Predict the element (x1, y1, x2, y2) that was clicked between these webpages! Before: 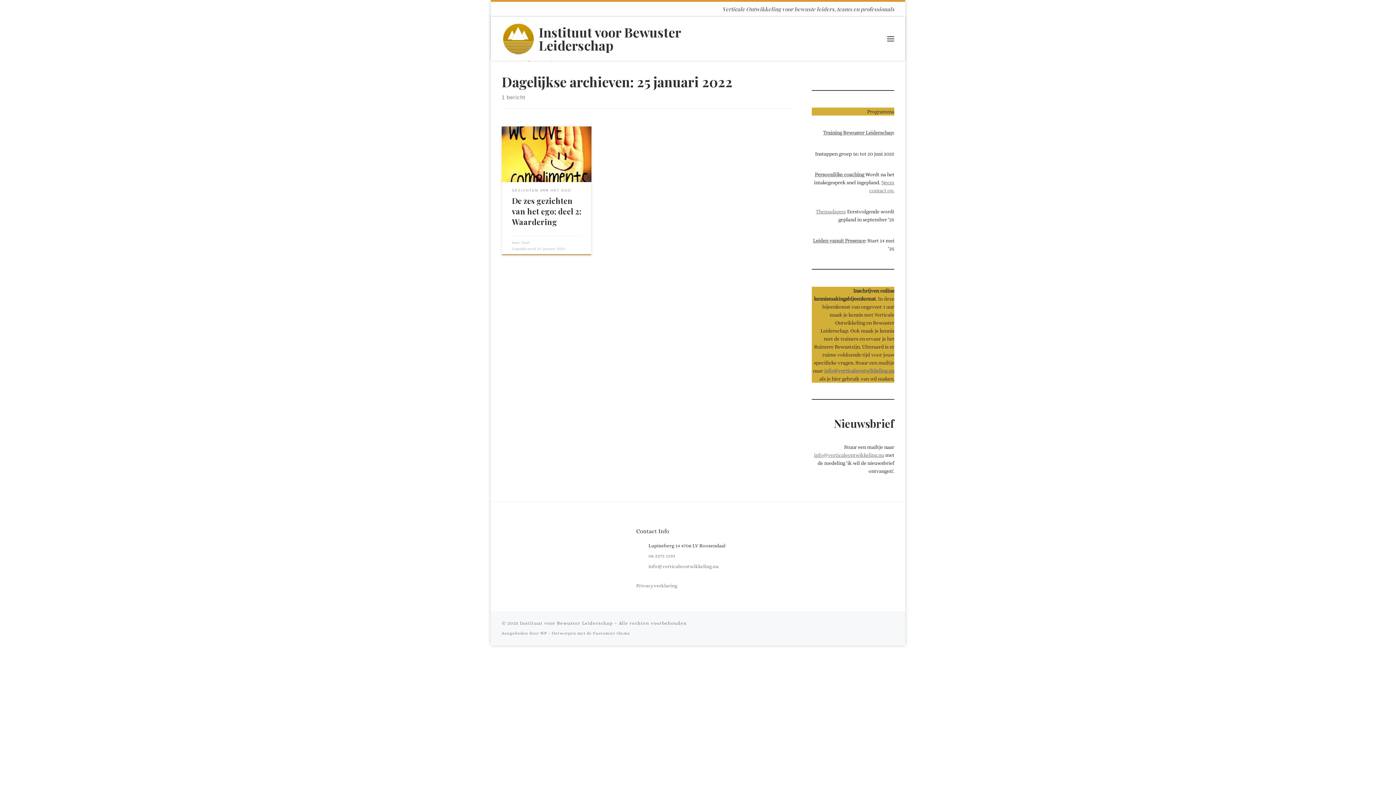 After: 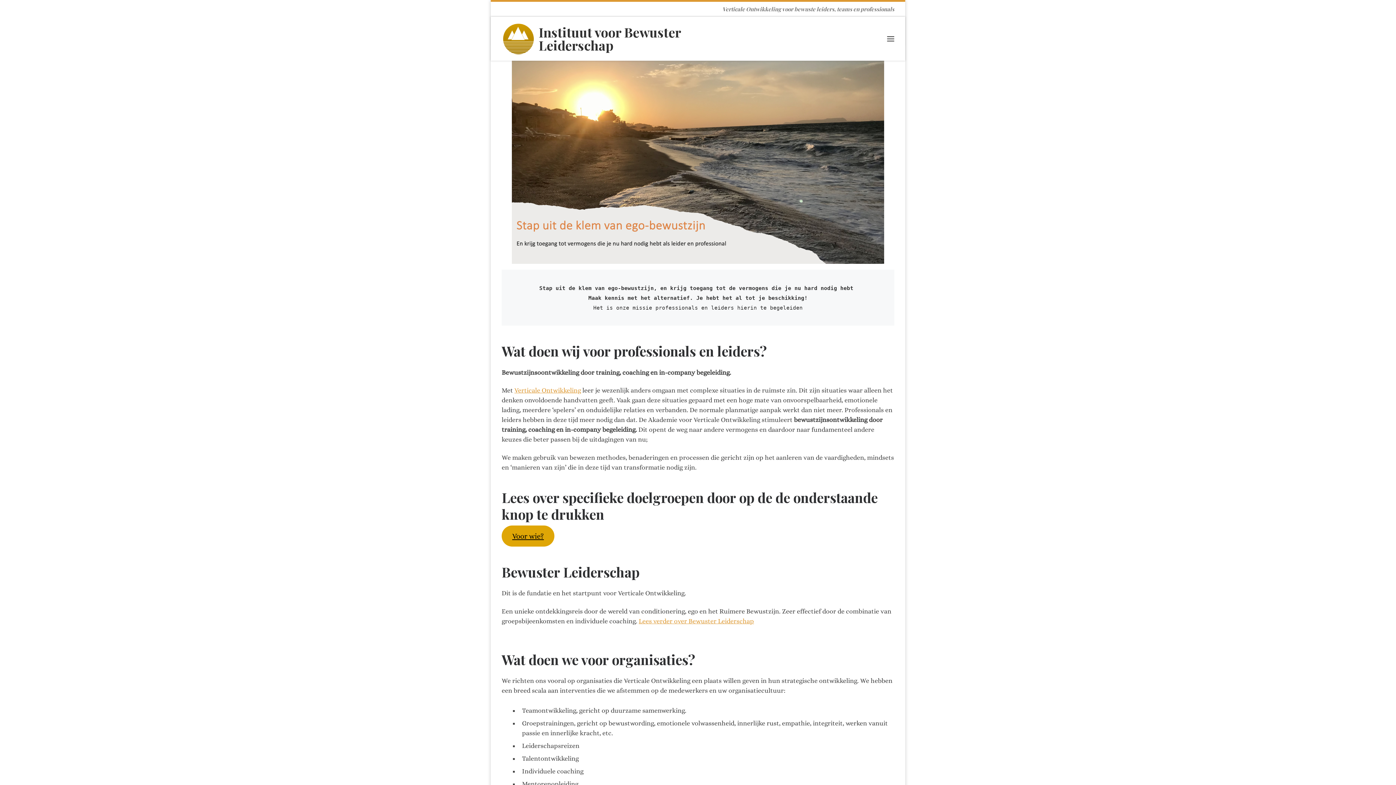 Action: bbox: (520, 620, 613, 626) label: Instituut voor Bewuster Leiderschap